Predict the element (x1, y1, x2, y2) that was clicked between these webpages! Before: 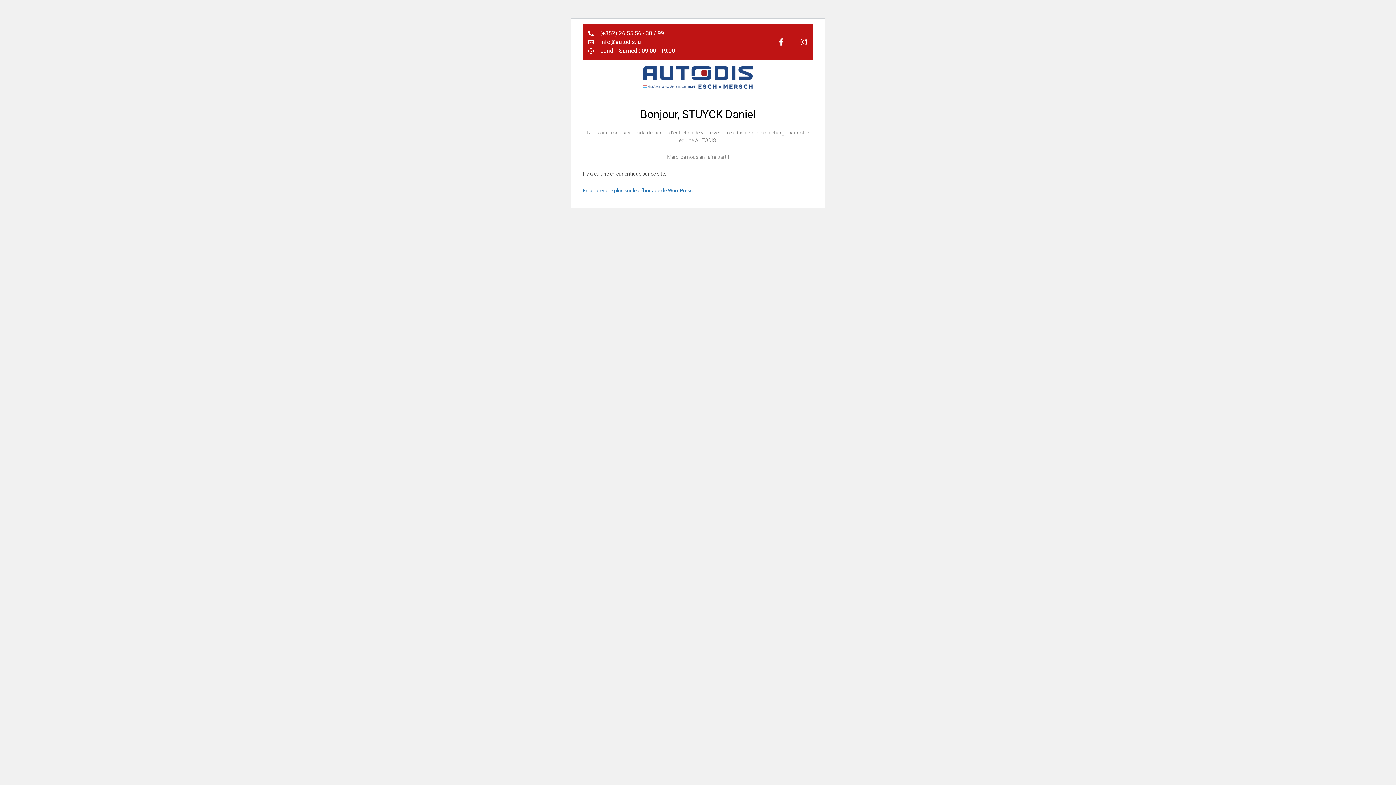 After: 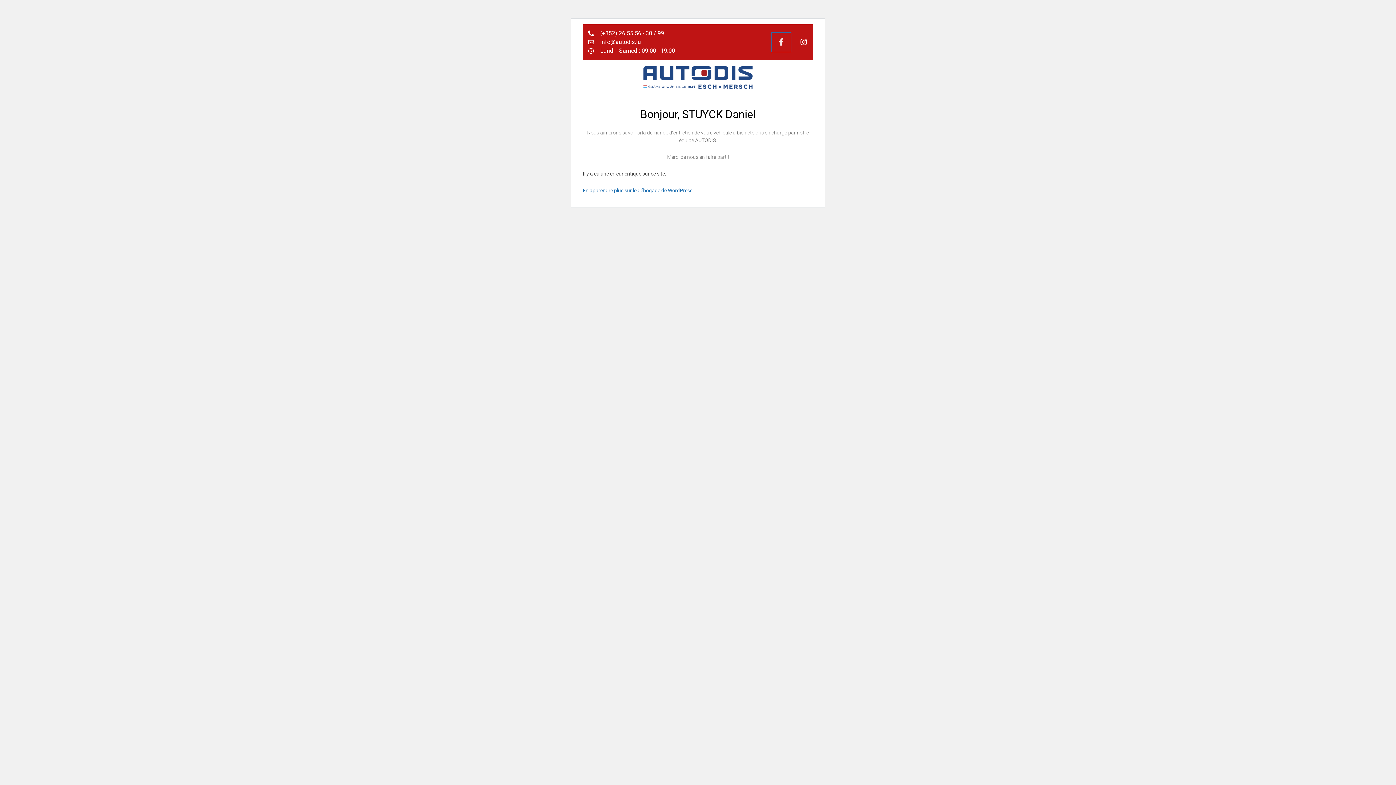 Action: label: Facebook-f bbox: (772, 32, 790, 51)